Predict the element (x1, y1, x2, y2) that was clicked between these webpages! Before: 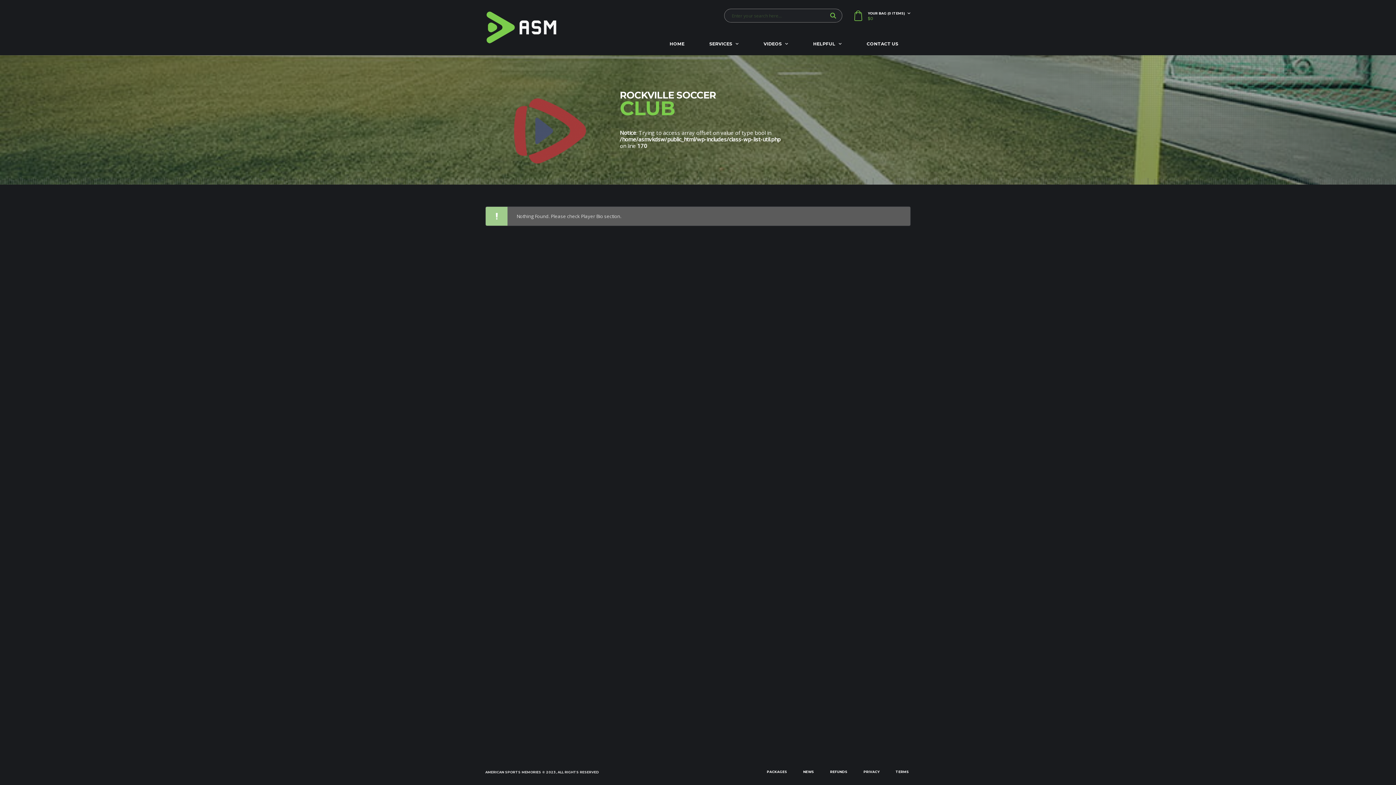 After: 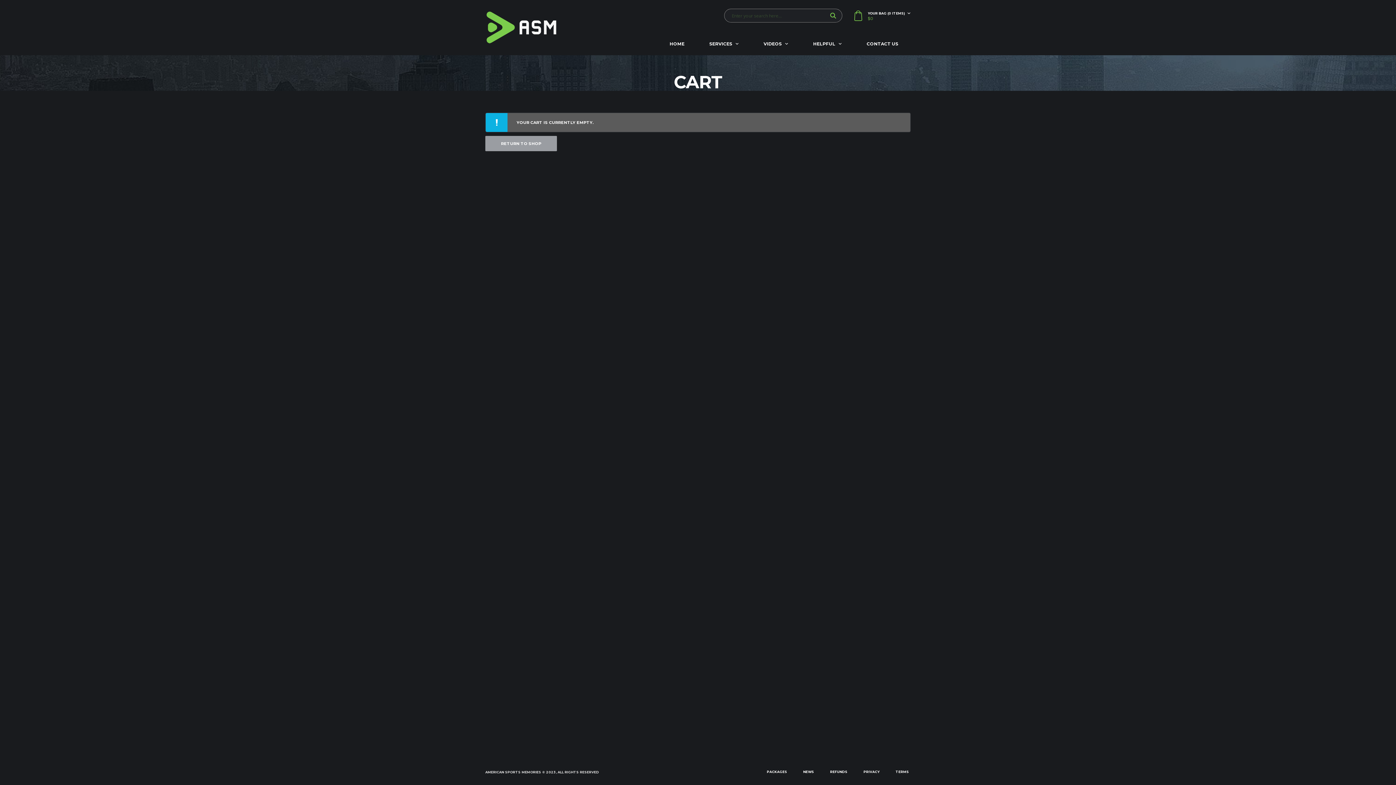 Action: bbox: (868, 11, 910, 21) label: YOUR BAG (0 ITEMS)
$0